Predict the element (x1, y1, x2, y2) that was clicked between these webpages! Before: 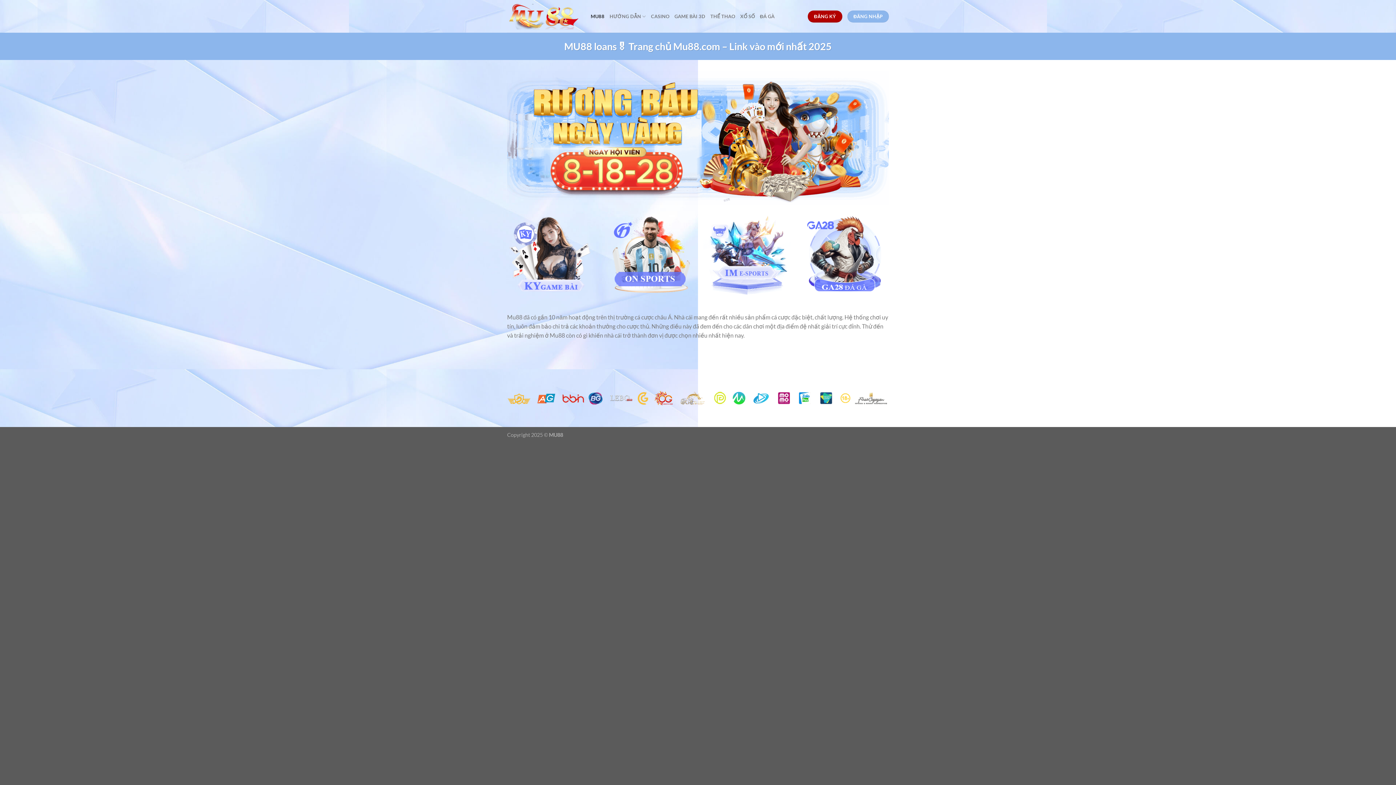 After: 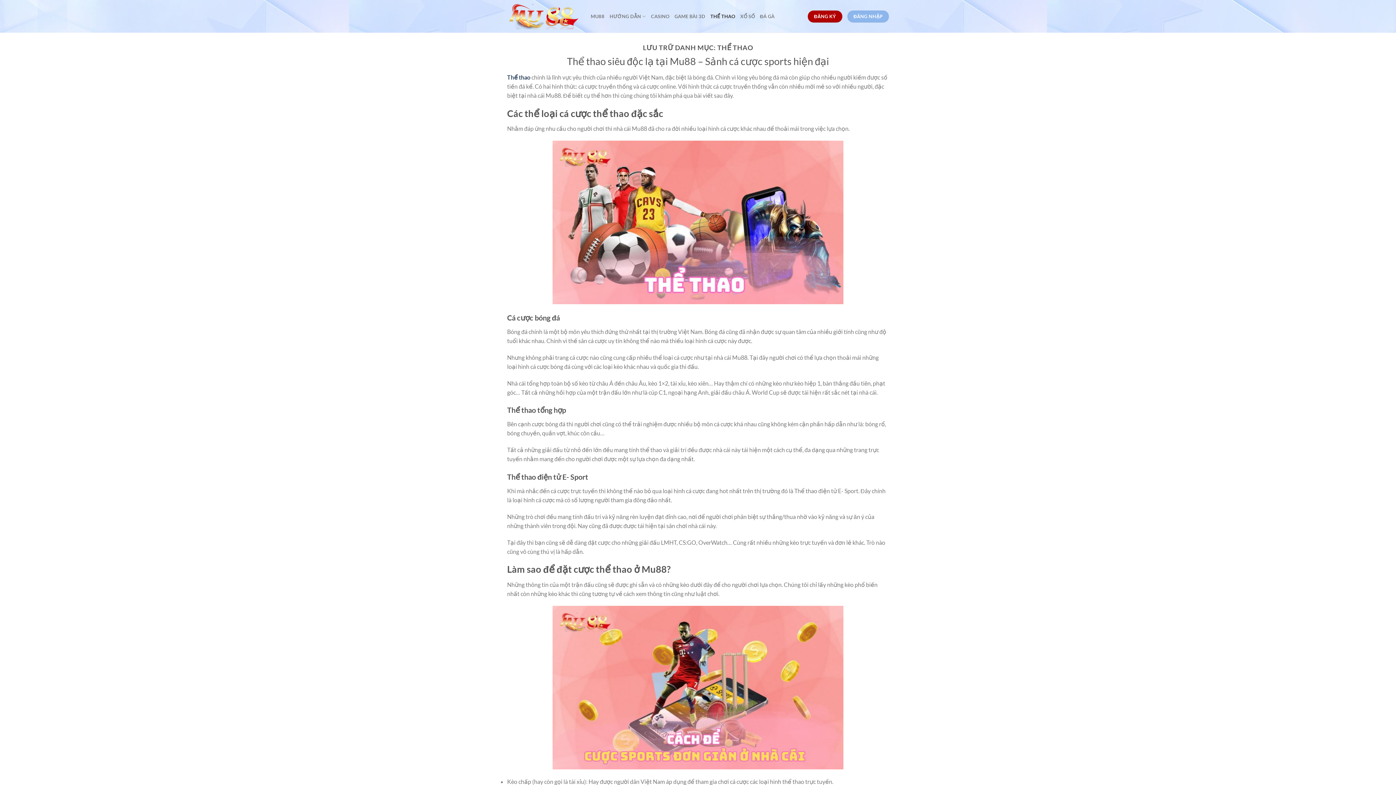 Action: bbox: (710, 9, 735, 23) label: THỂ THAO